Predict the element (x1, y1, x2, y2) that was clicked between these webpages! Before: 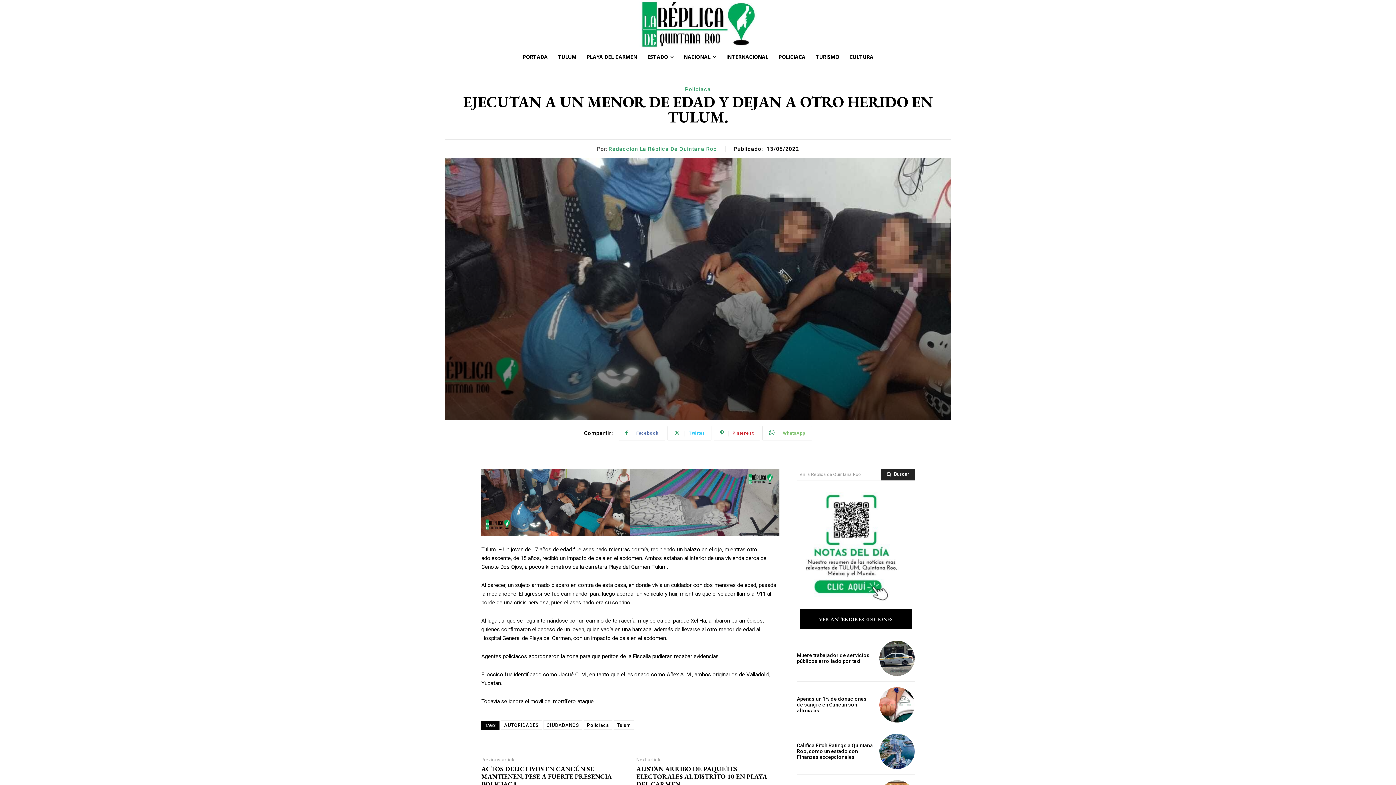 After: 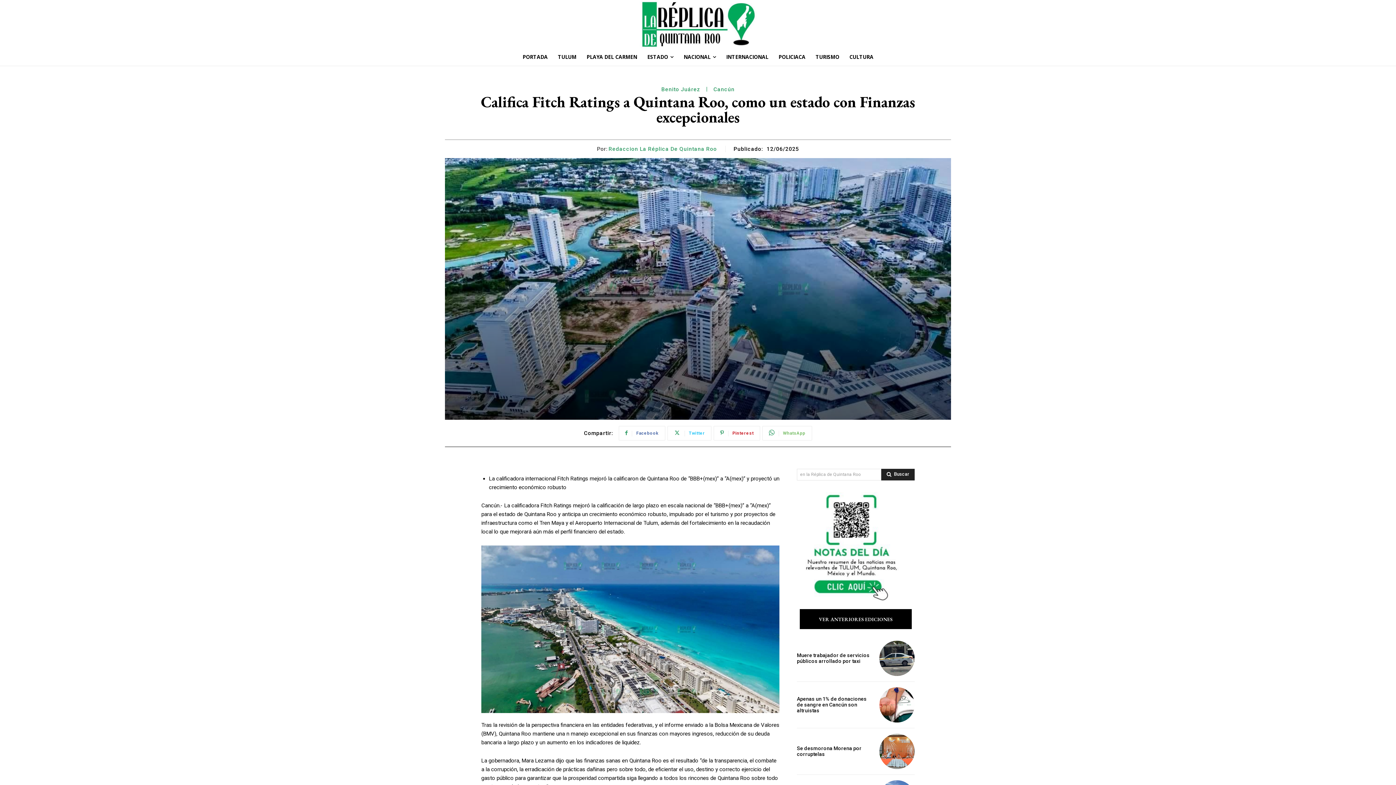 Action: bbox: (879, 734, 914, 769)